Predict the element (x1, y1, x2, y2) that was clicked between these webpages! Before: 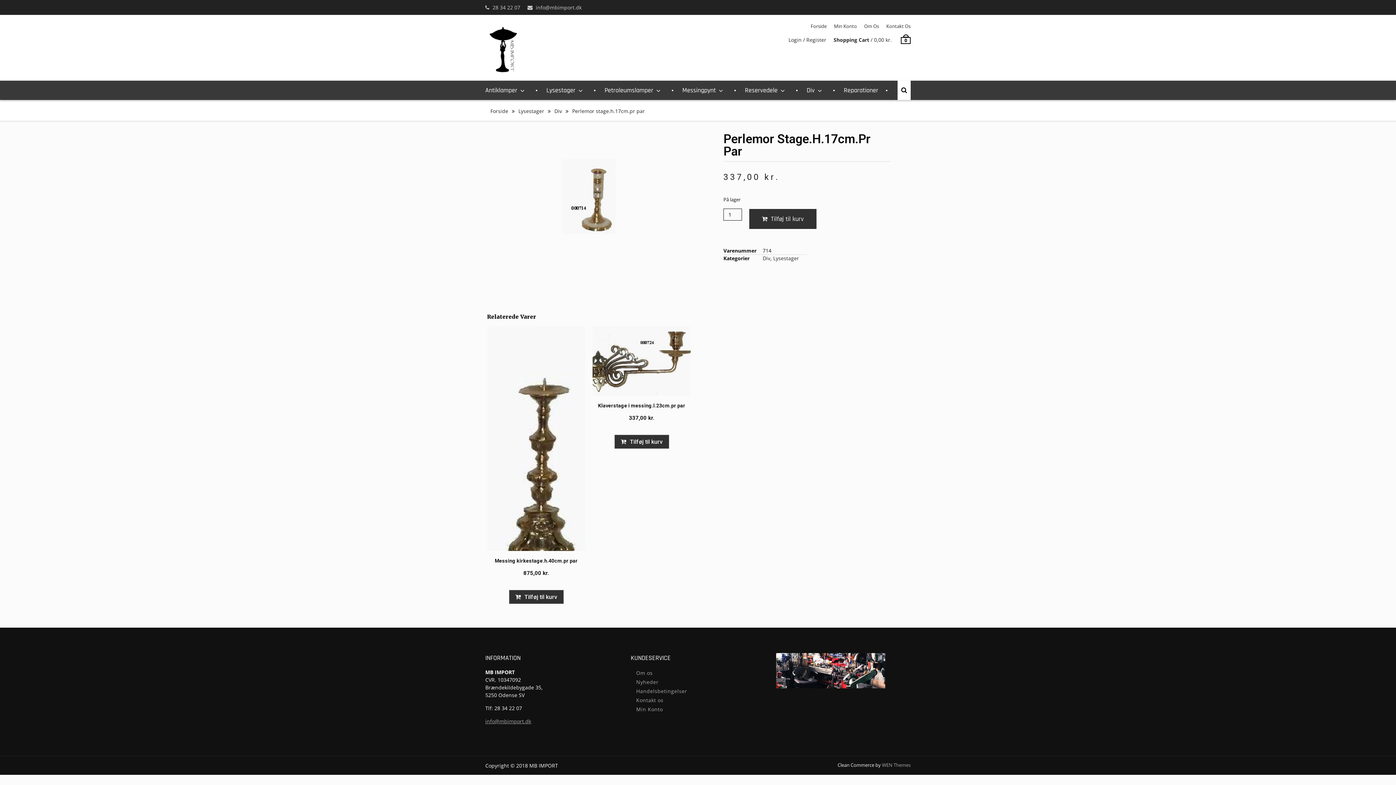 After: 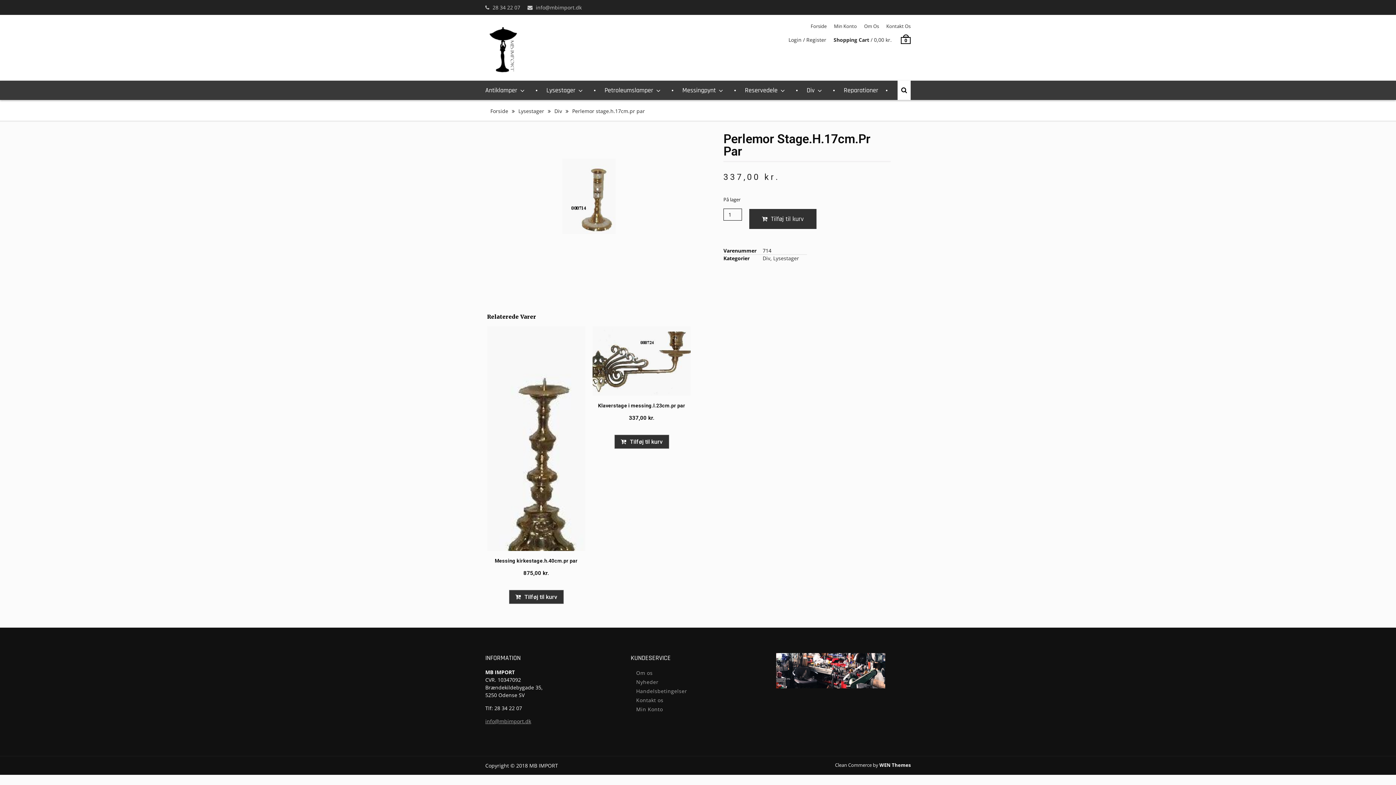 Action: label: WEN Themes bbox: (882, 762, 910, 768)